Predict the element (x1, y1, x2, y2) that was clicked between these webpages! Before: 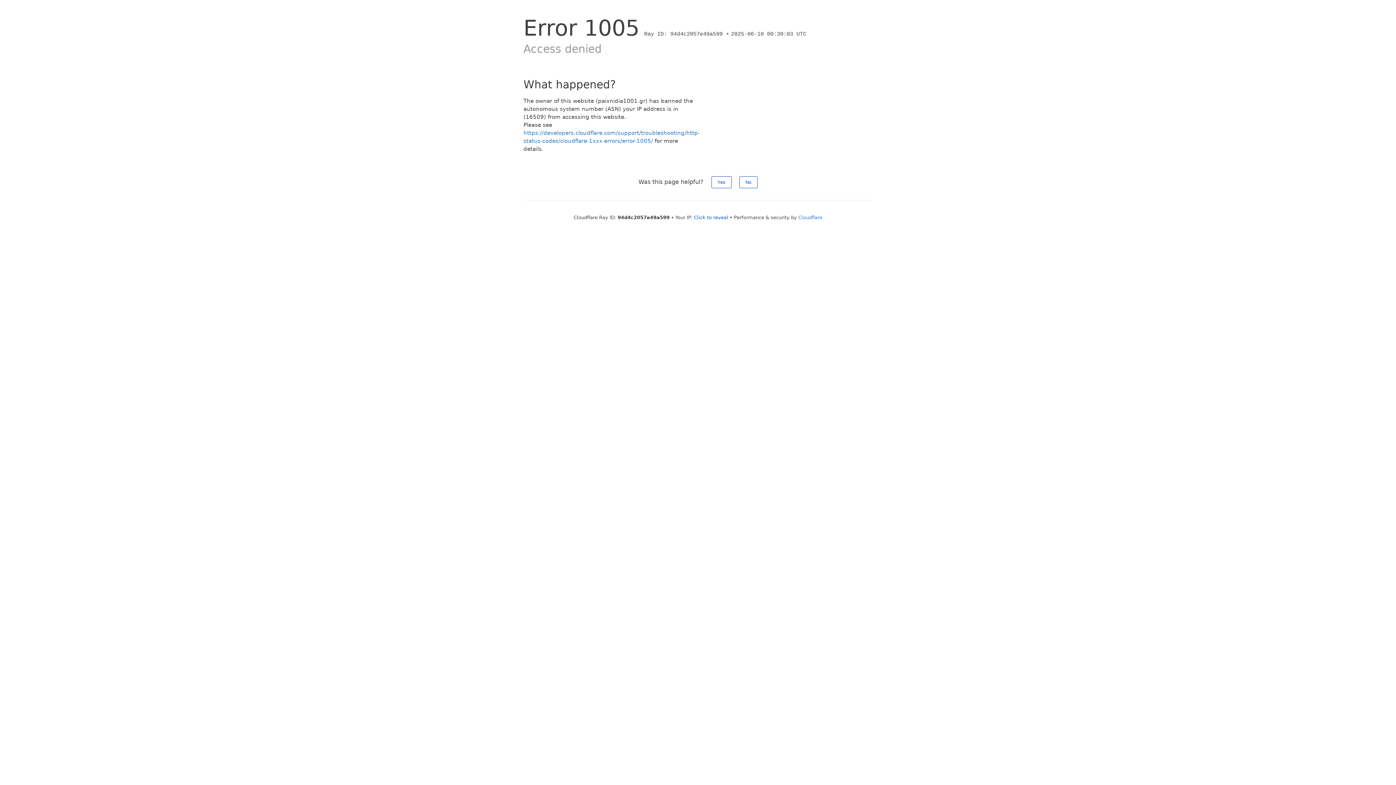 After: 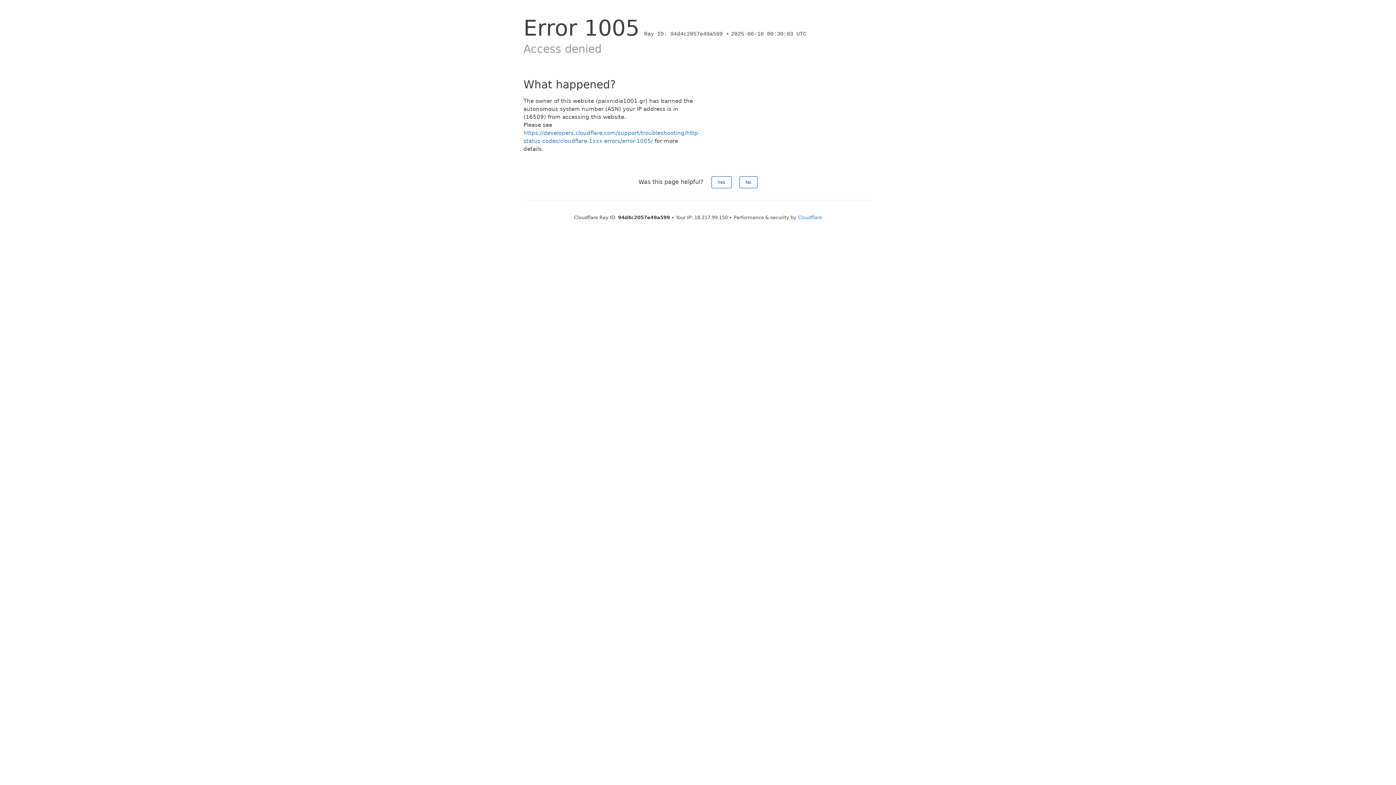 Action: bbox: (694, 214, 728, 220) label: Click to reveal